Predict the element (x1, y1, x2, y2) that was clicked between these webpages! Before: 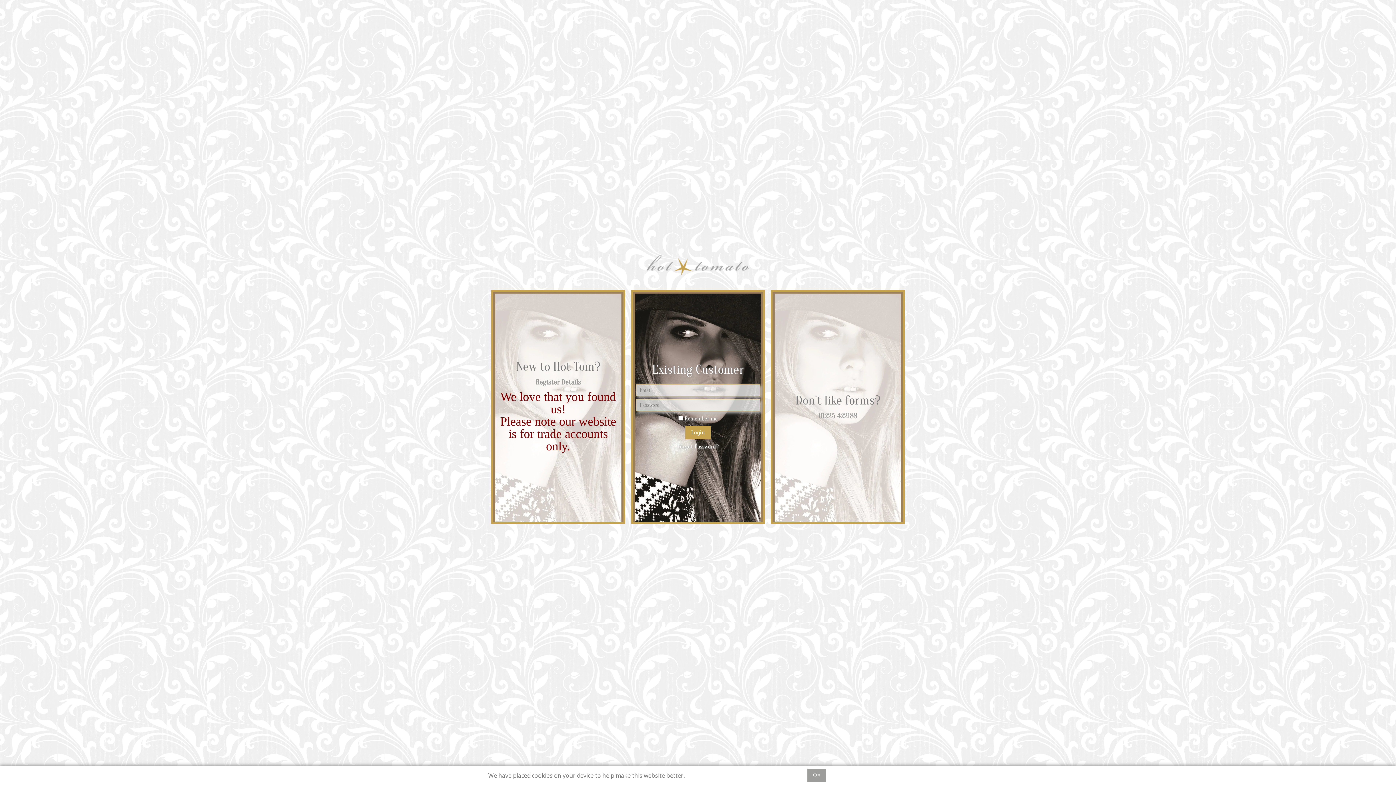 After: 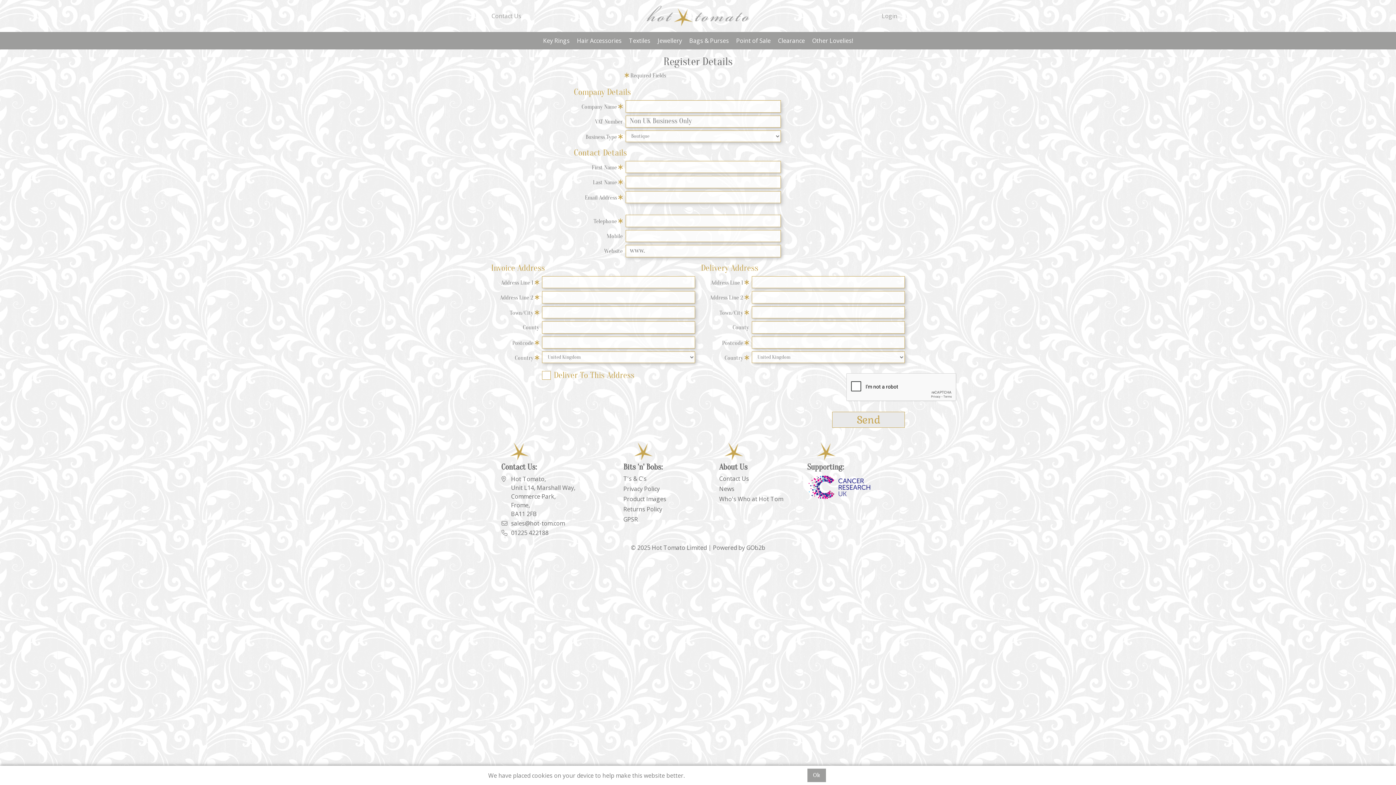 Action: label: Register Details bbox: (496, 376, 620, 387)